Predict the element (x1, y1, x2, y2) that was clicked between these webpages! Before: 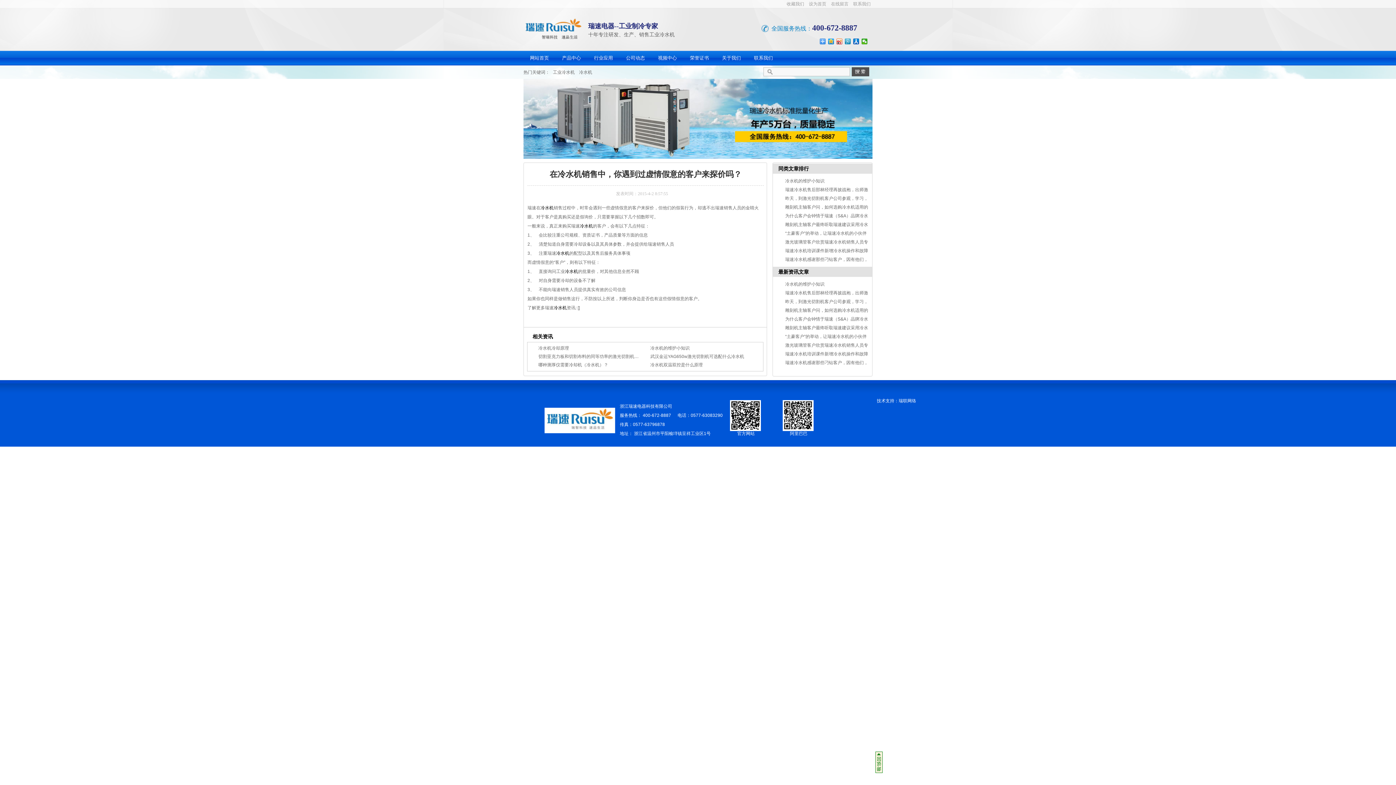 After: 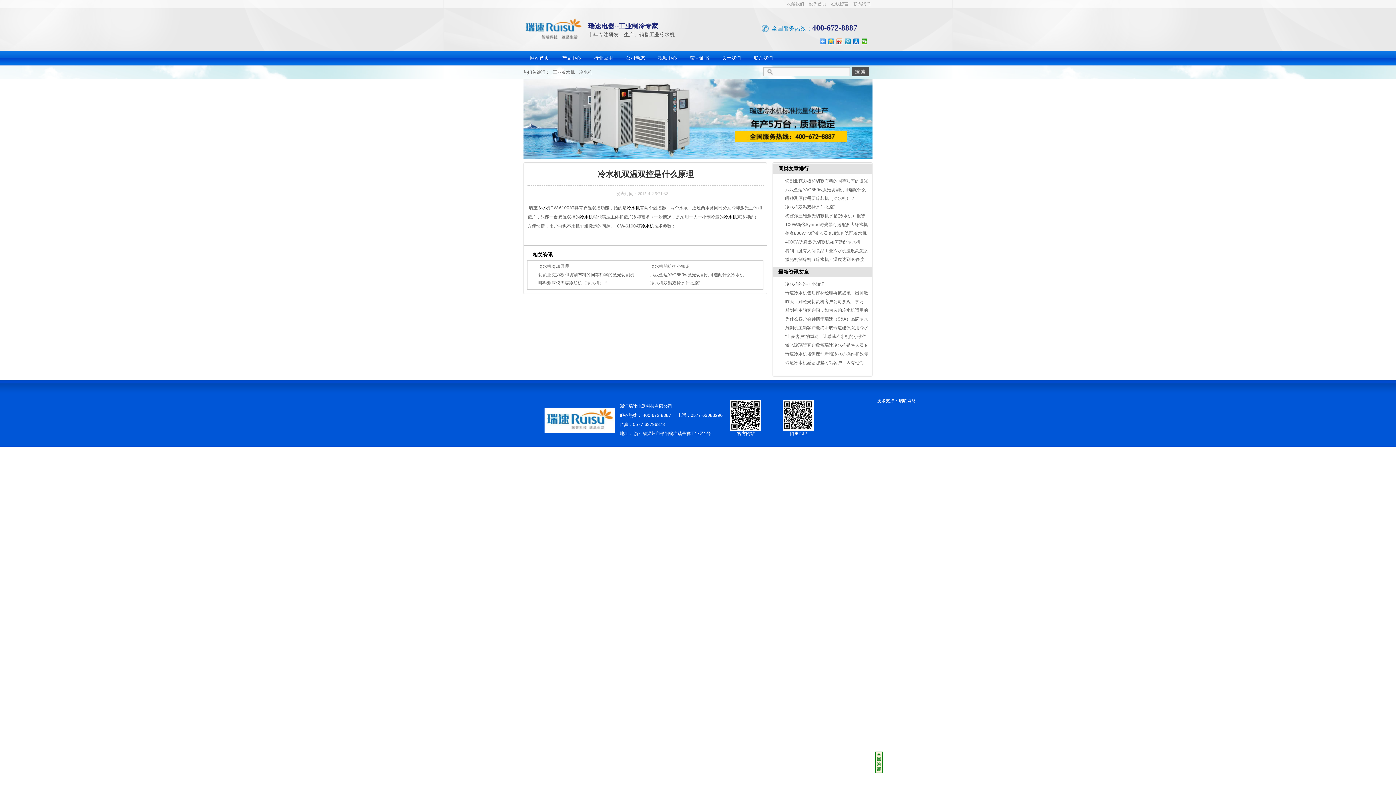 Action: label: 冷水机双温双控是什么原理 bbox: (650, 362, 702, 367)